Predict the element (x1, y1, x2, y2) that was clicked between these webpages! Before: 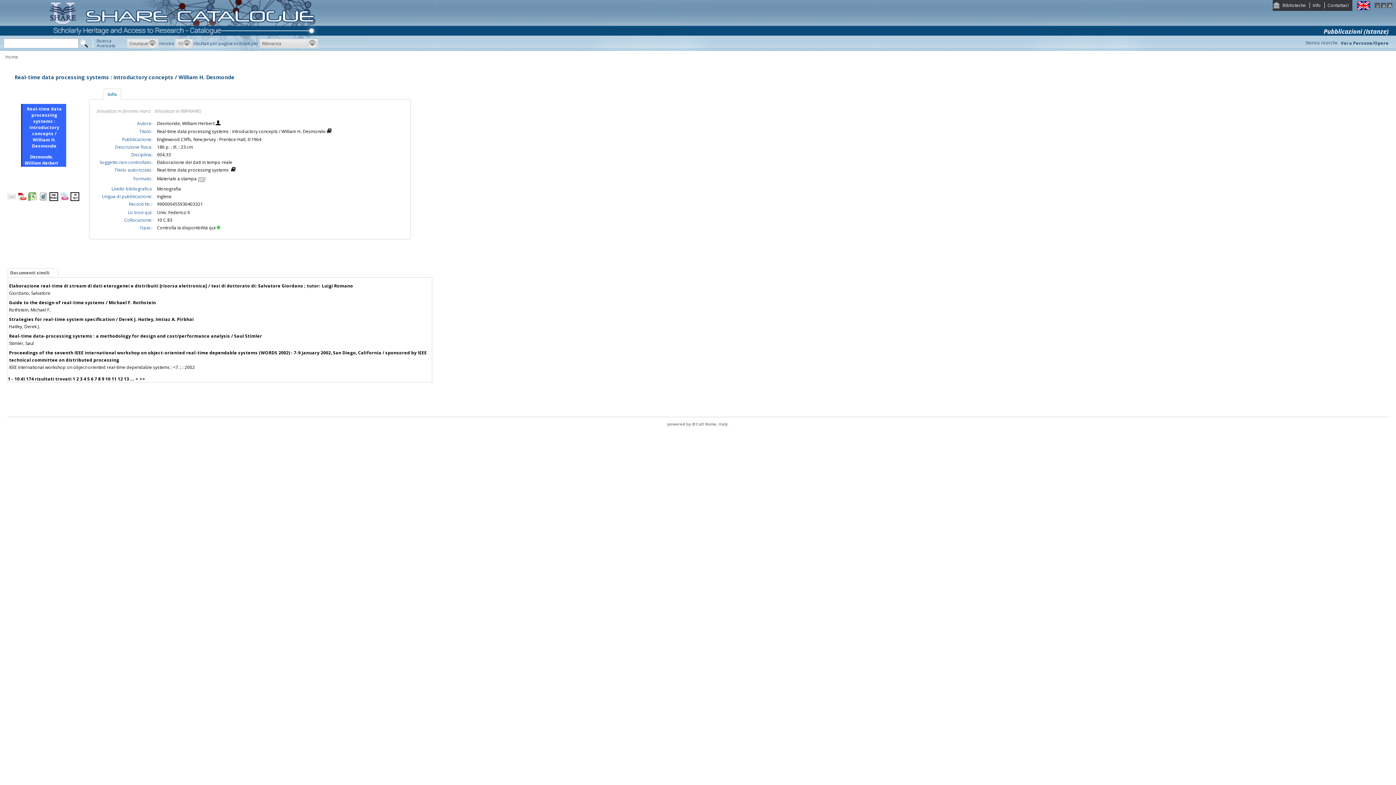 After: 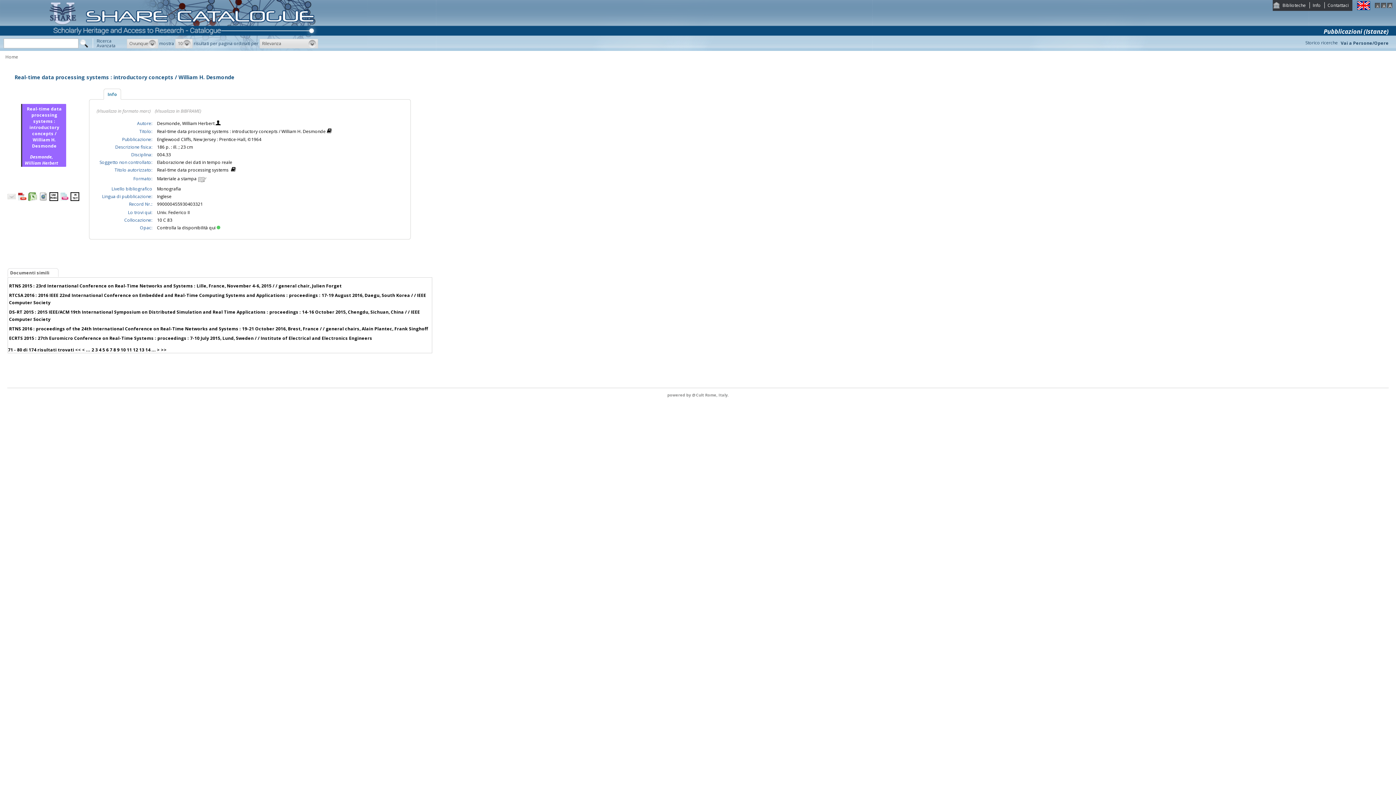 Action: bbox: (98, 375, 100, 382) label: 8